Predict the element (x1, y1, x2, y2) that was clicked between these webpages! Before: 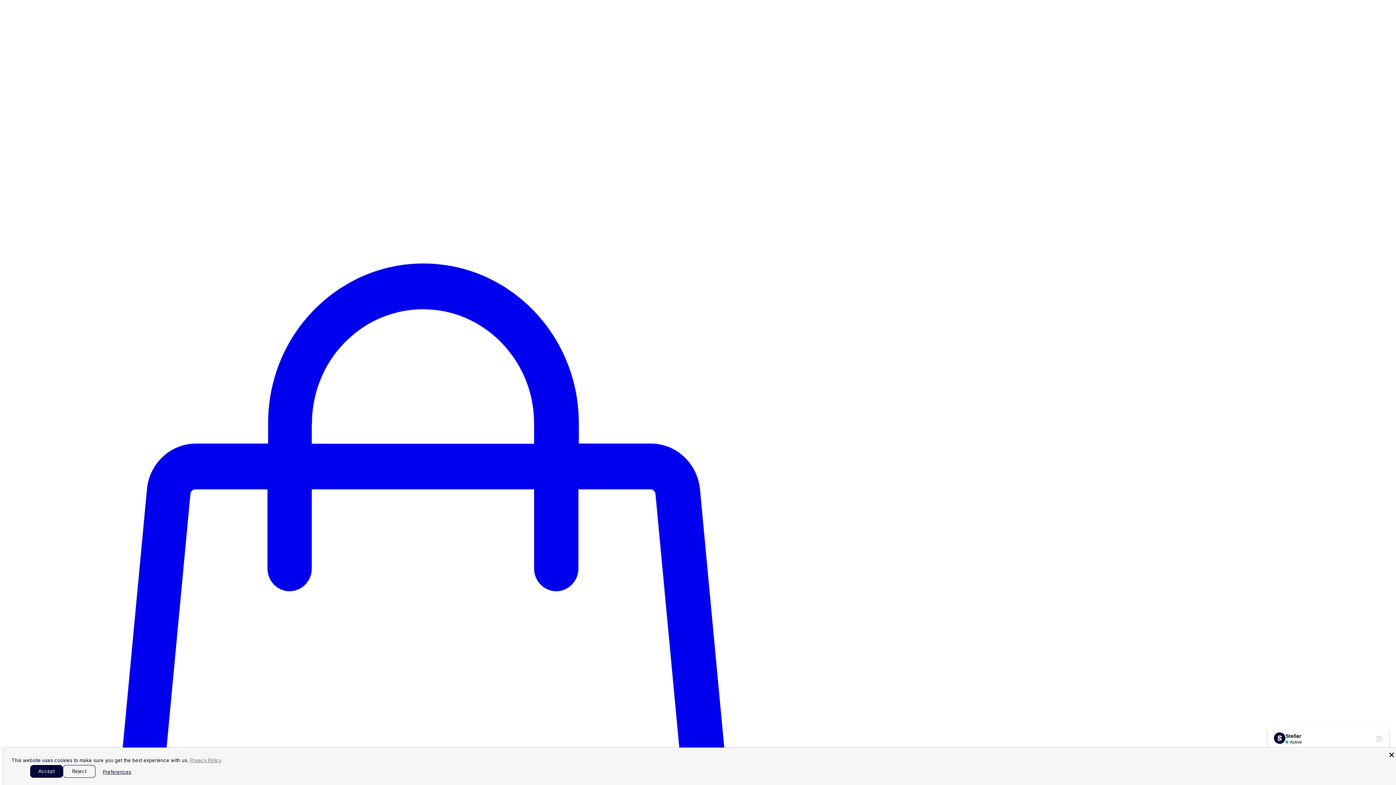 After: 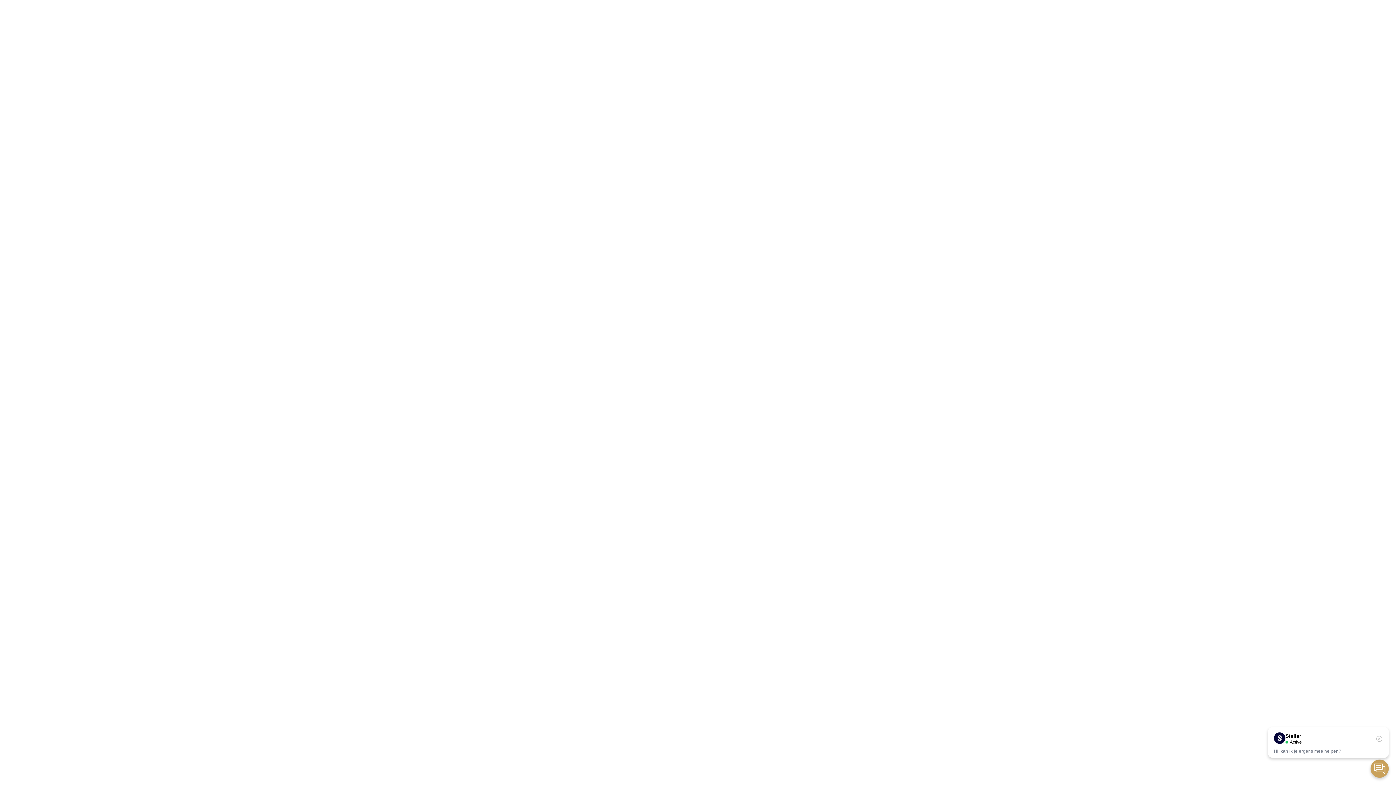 Action: label: Accept bbox: (30, 765, 62, 778)